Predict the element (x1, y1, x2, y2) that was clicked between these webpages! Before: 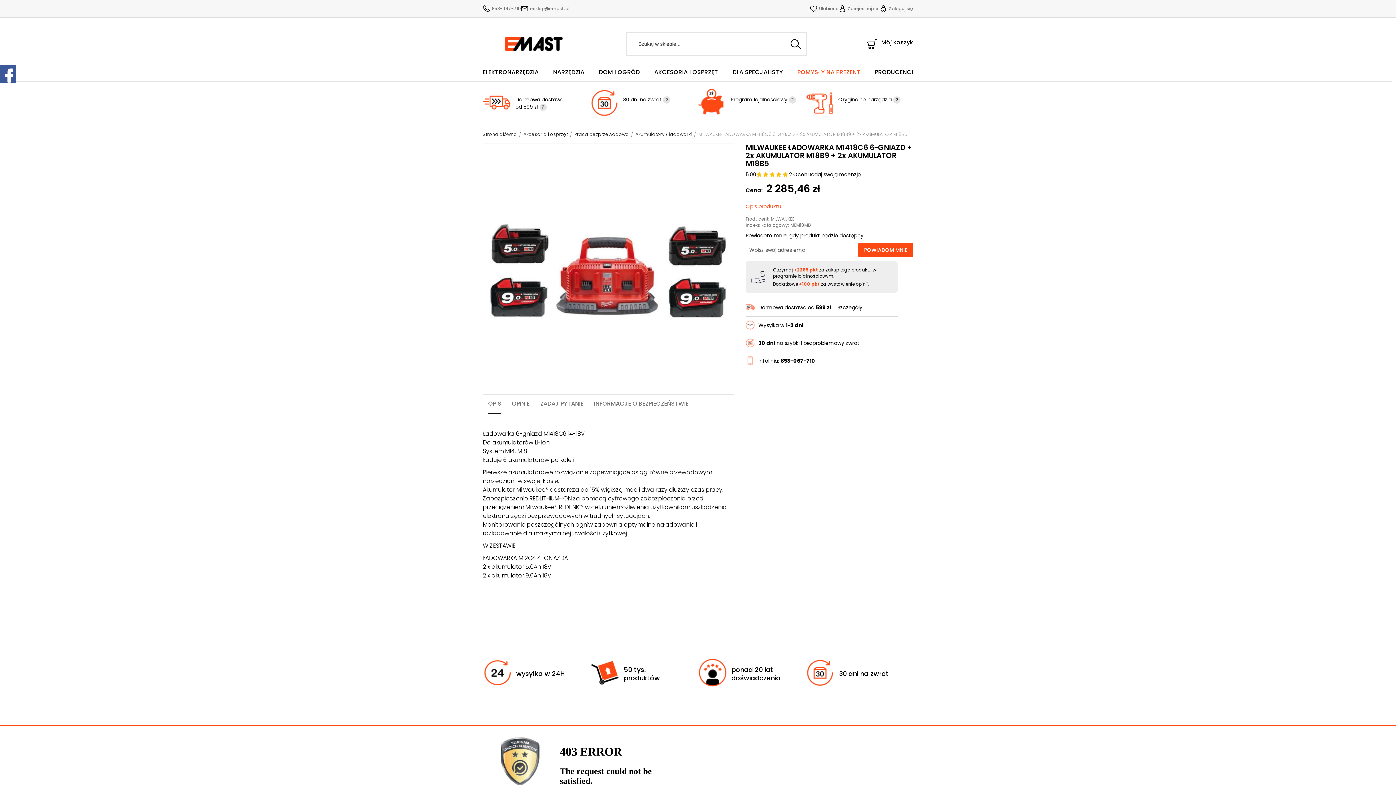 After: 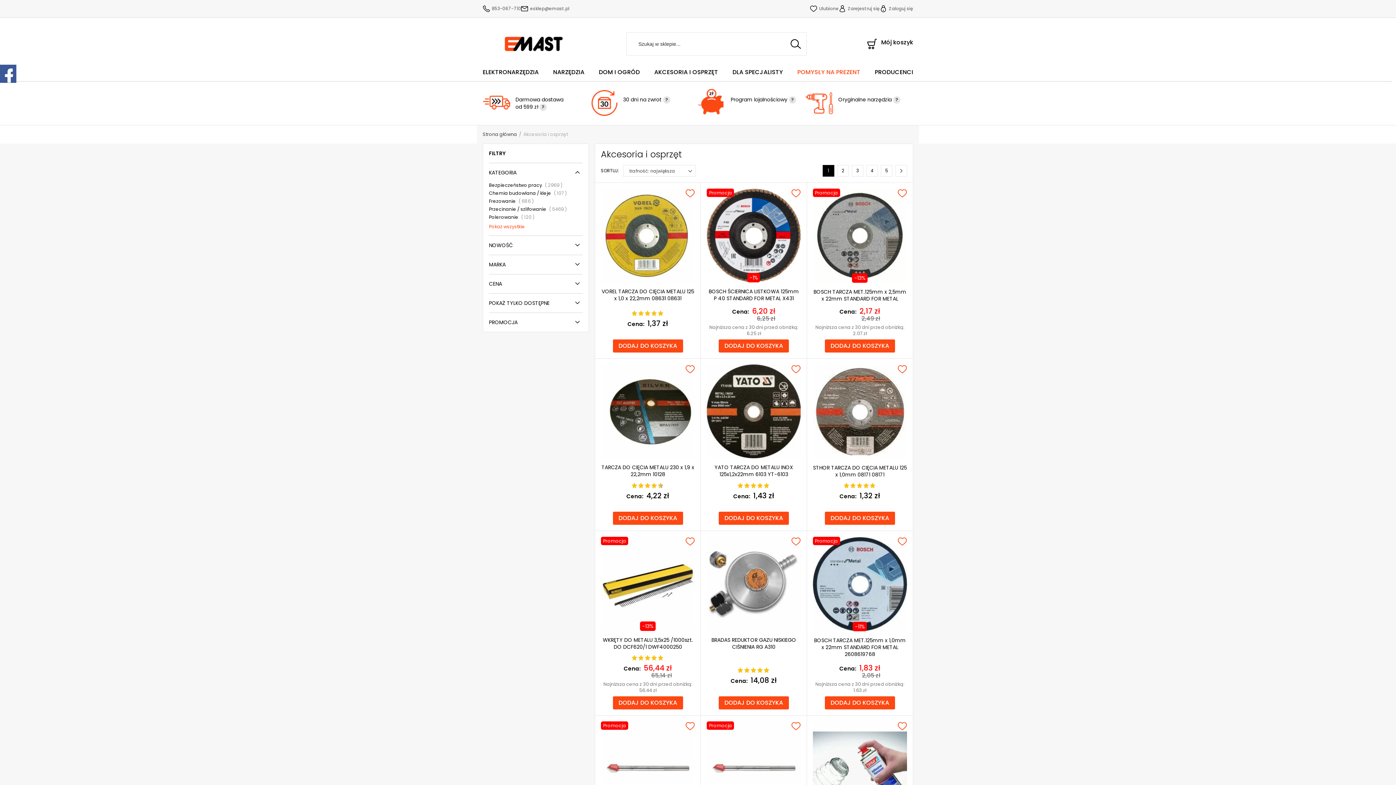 Action: label: Akcesoria i osprzęt bbox: (523, 131, 568, 137)